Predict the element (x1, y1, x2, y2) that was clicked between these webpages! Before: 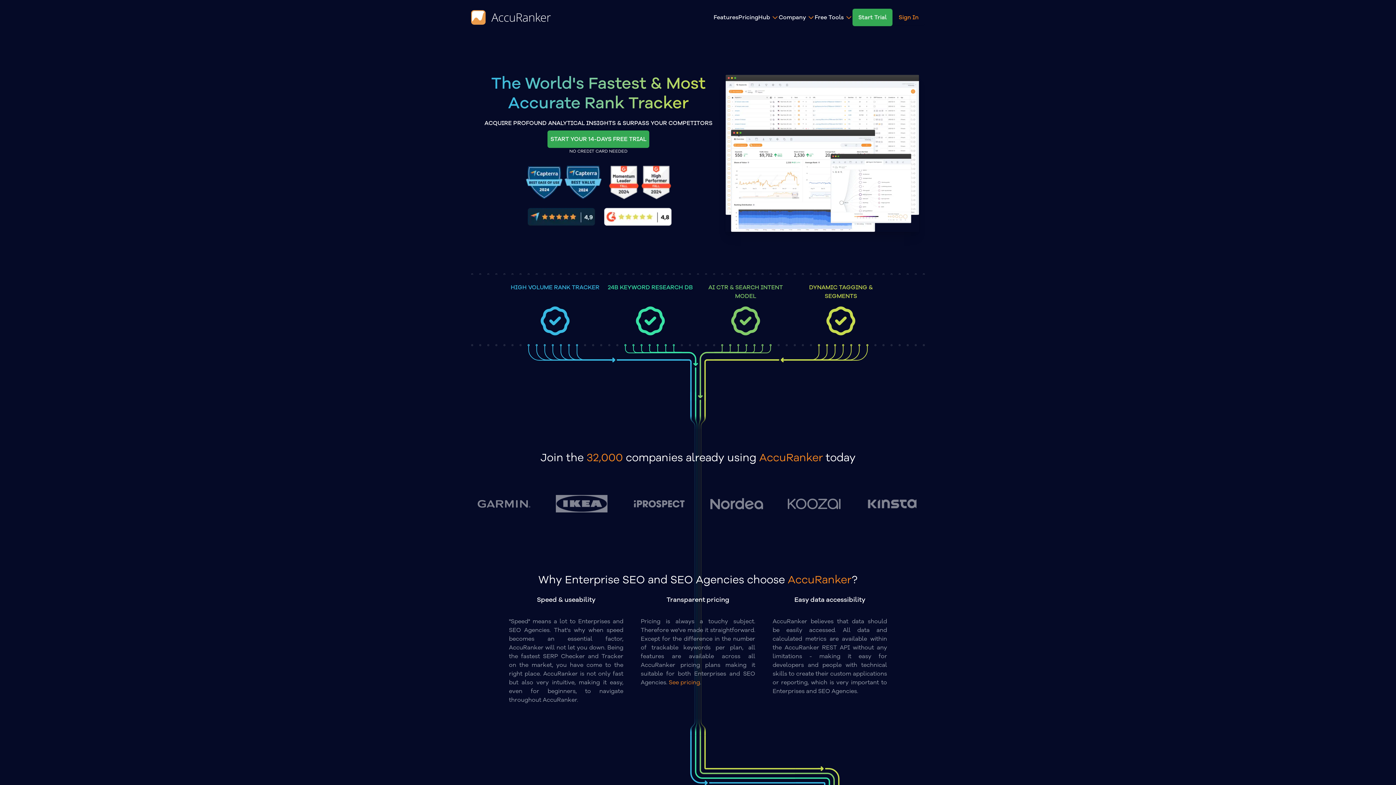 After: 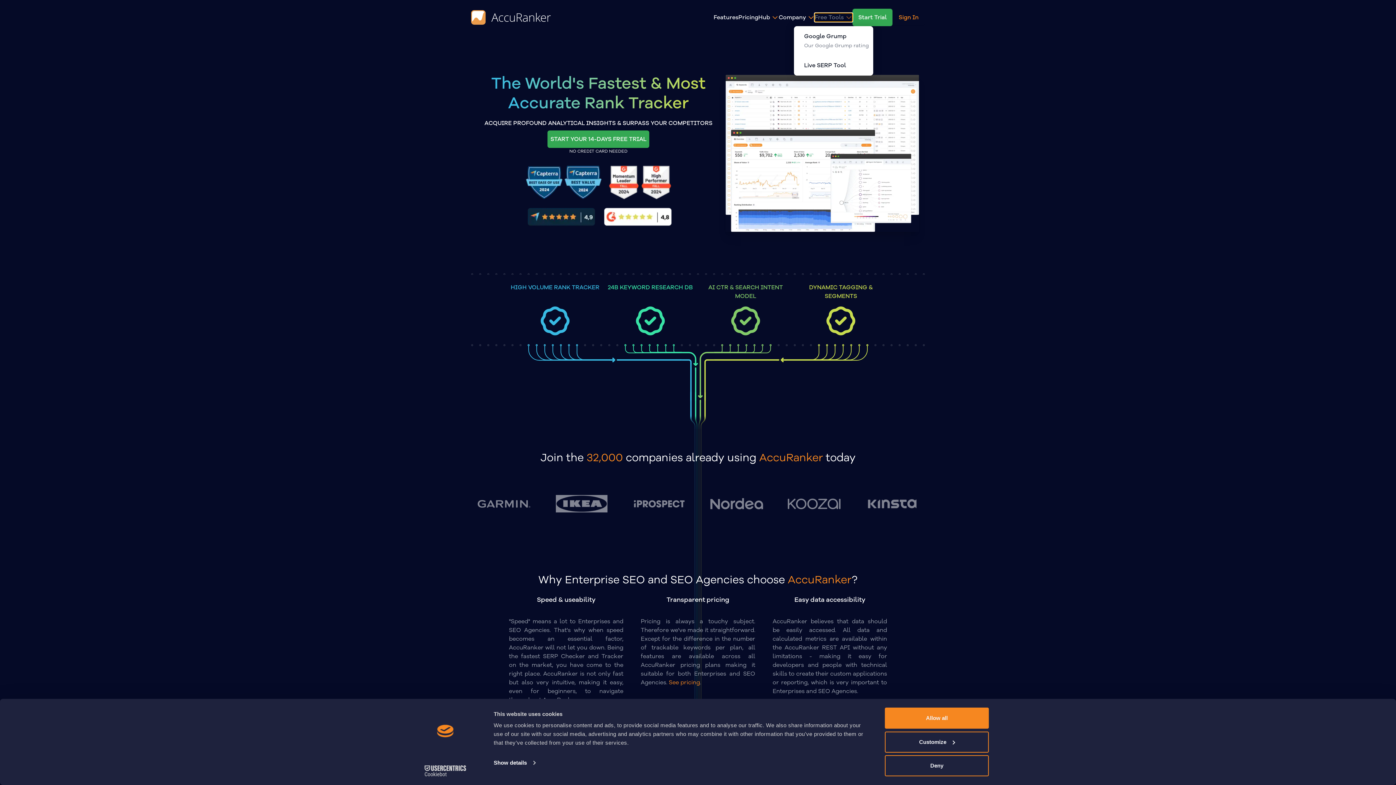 Action: bbox: (814, 13, 852, 21) label: Free Tools